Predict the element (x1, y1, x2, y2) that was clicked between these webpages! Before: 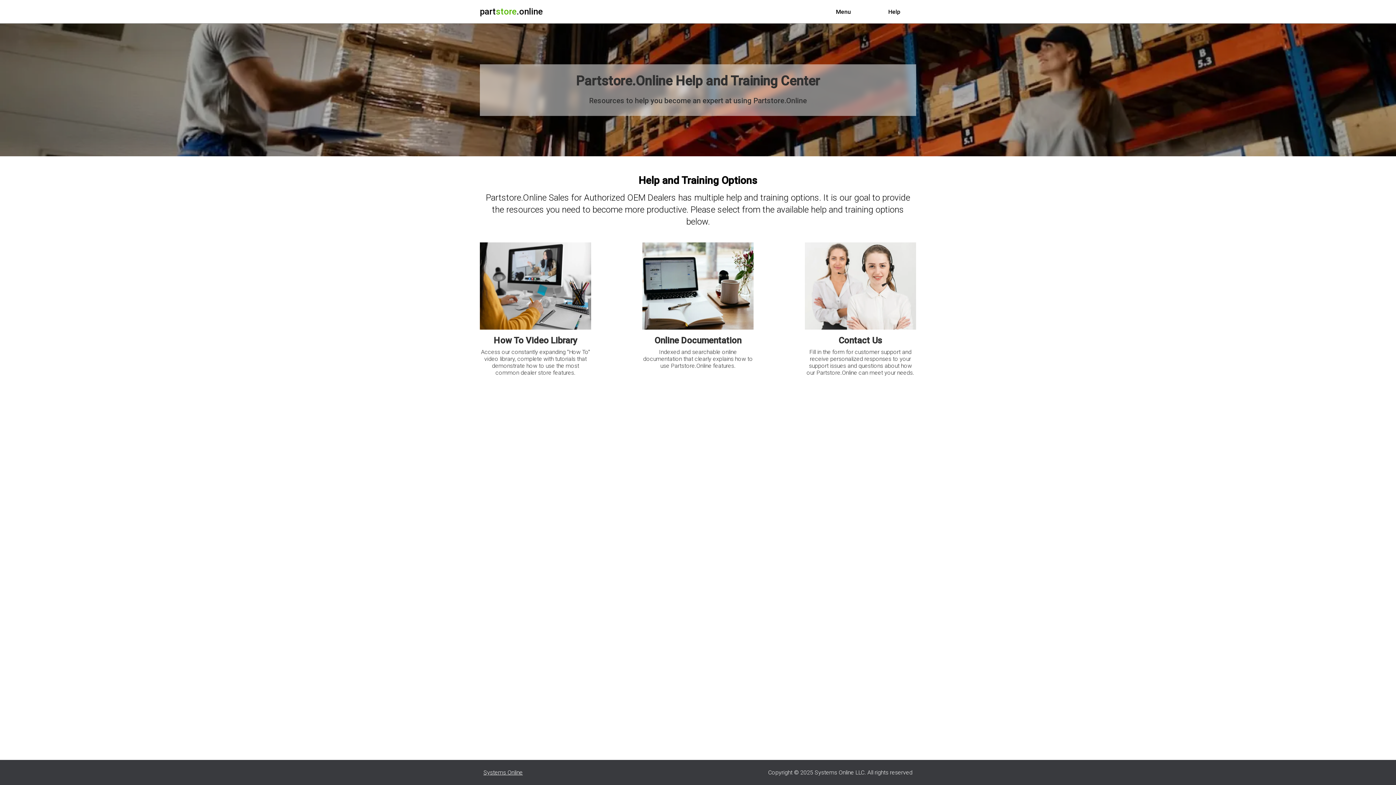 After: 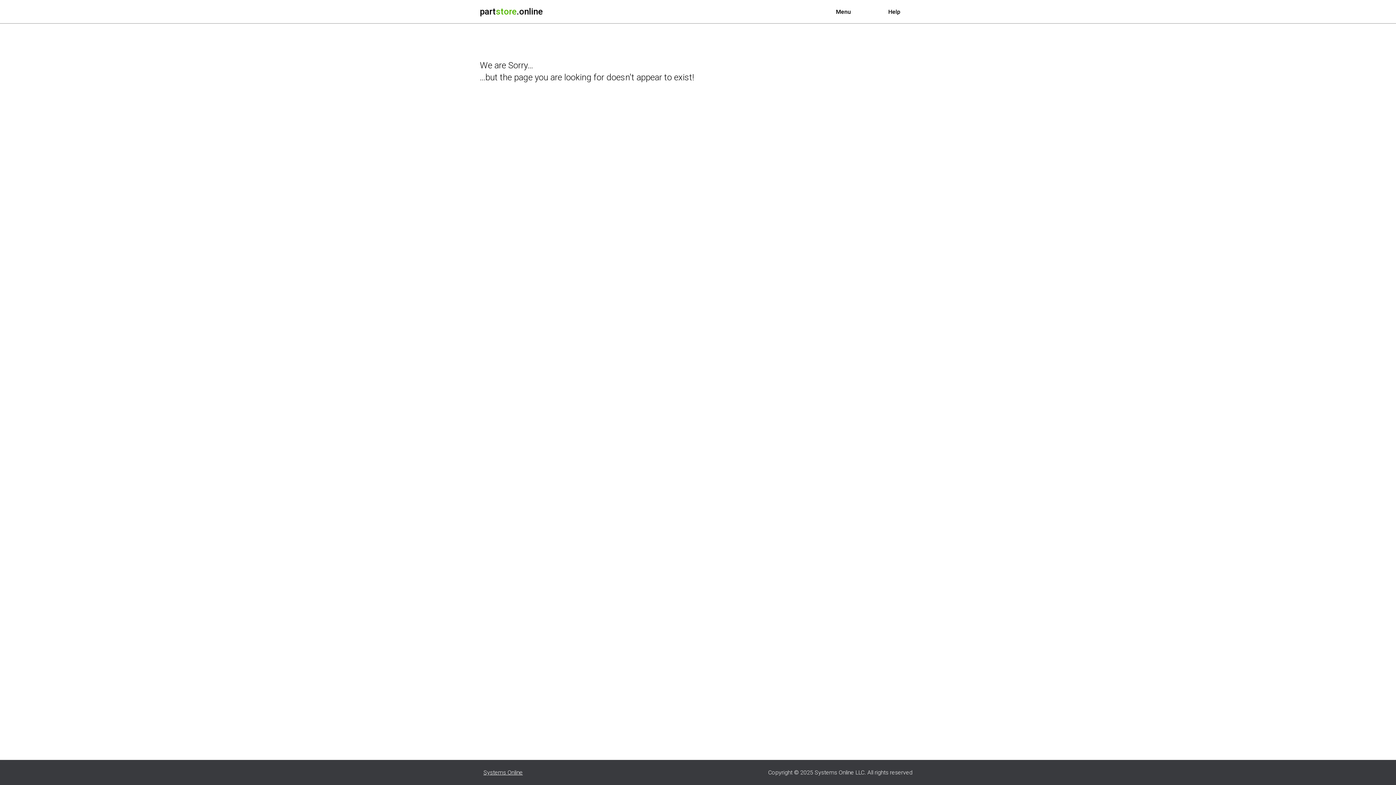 Action: bbox: (872, 0, 916, 23) label: Help